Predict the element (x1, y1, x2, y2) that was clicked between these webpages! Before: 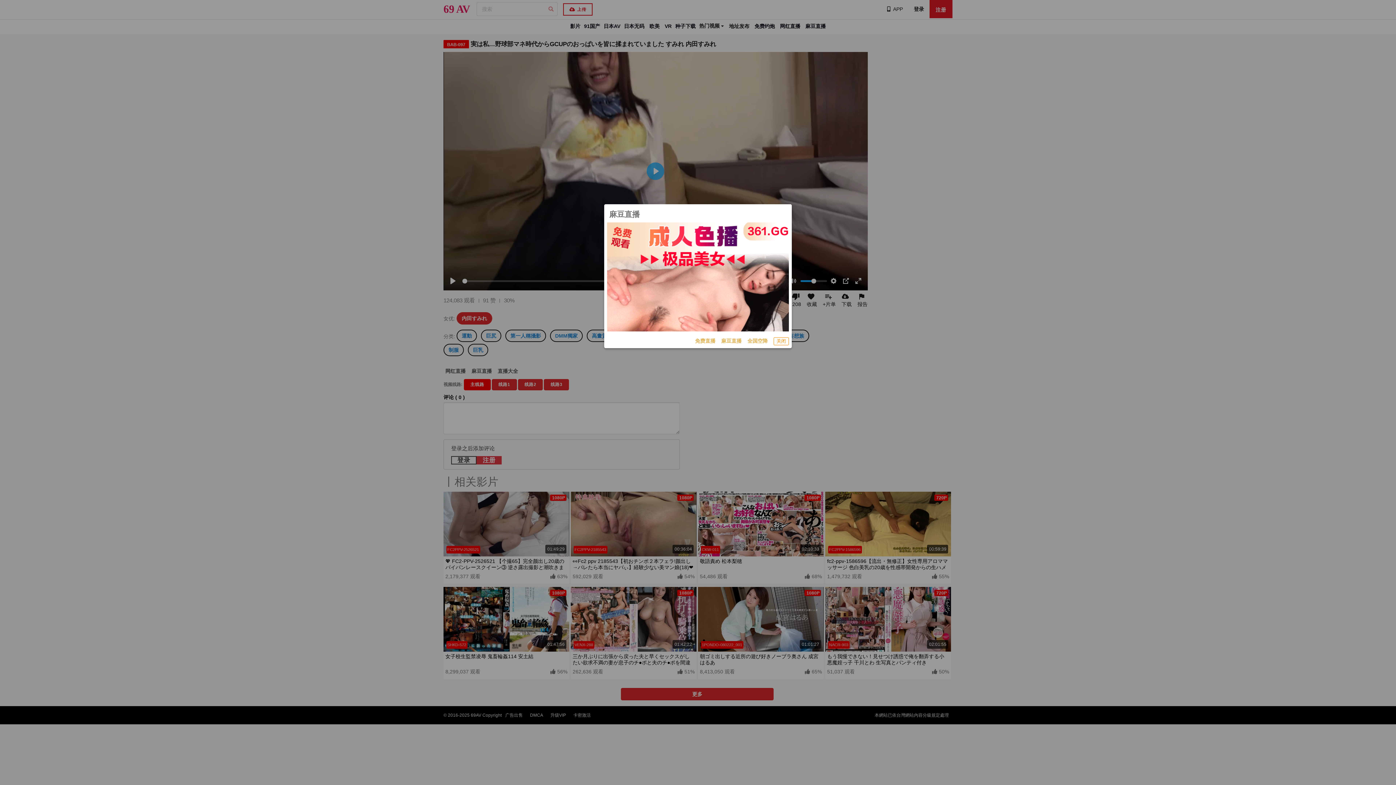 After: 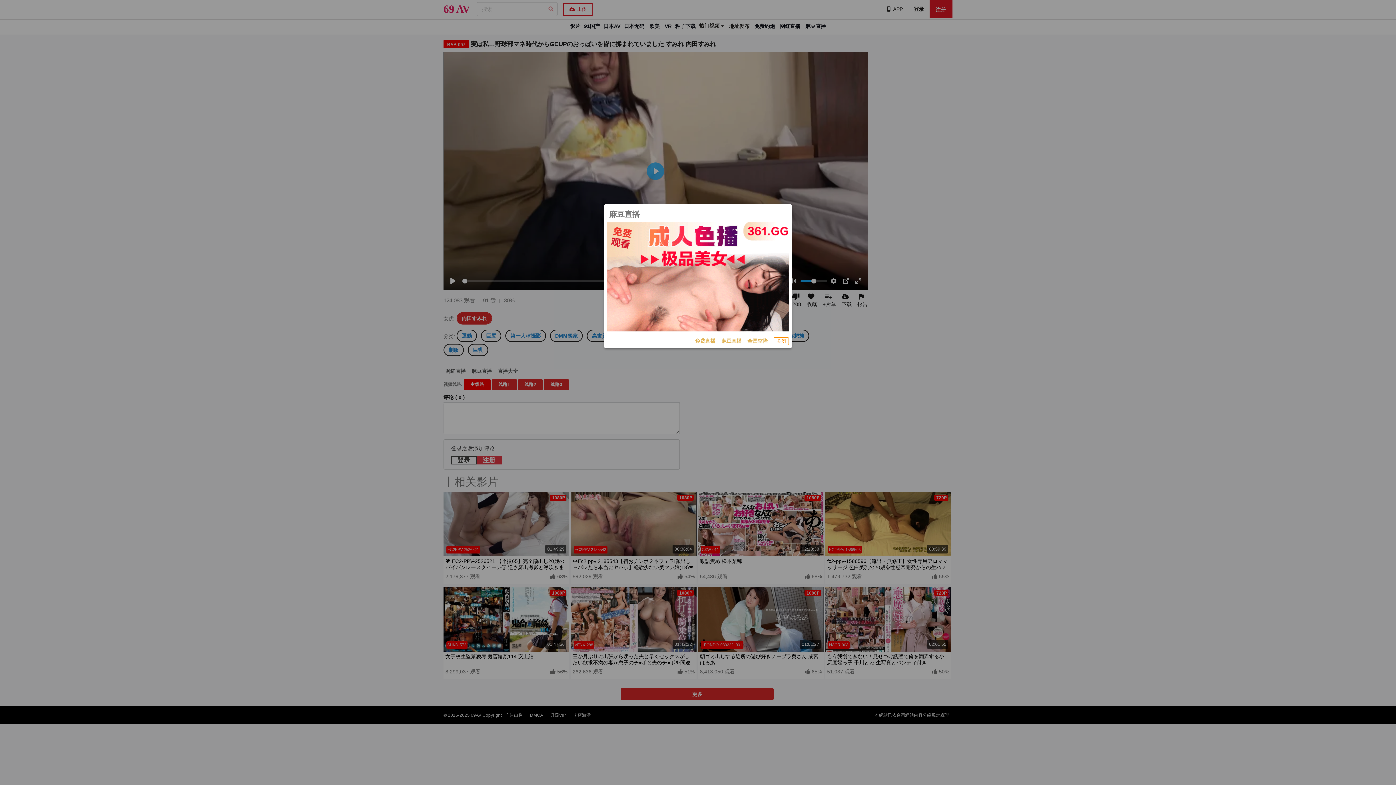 Action: bbox: (721, 337, 741, 345) label: 麻豆直播